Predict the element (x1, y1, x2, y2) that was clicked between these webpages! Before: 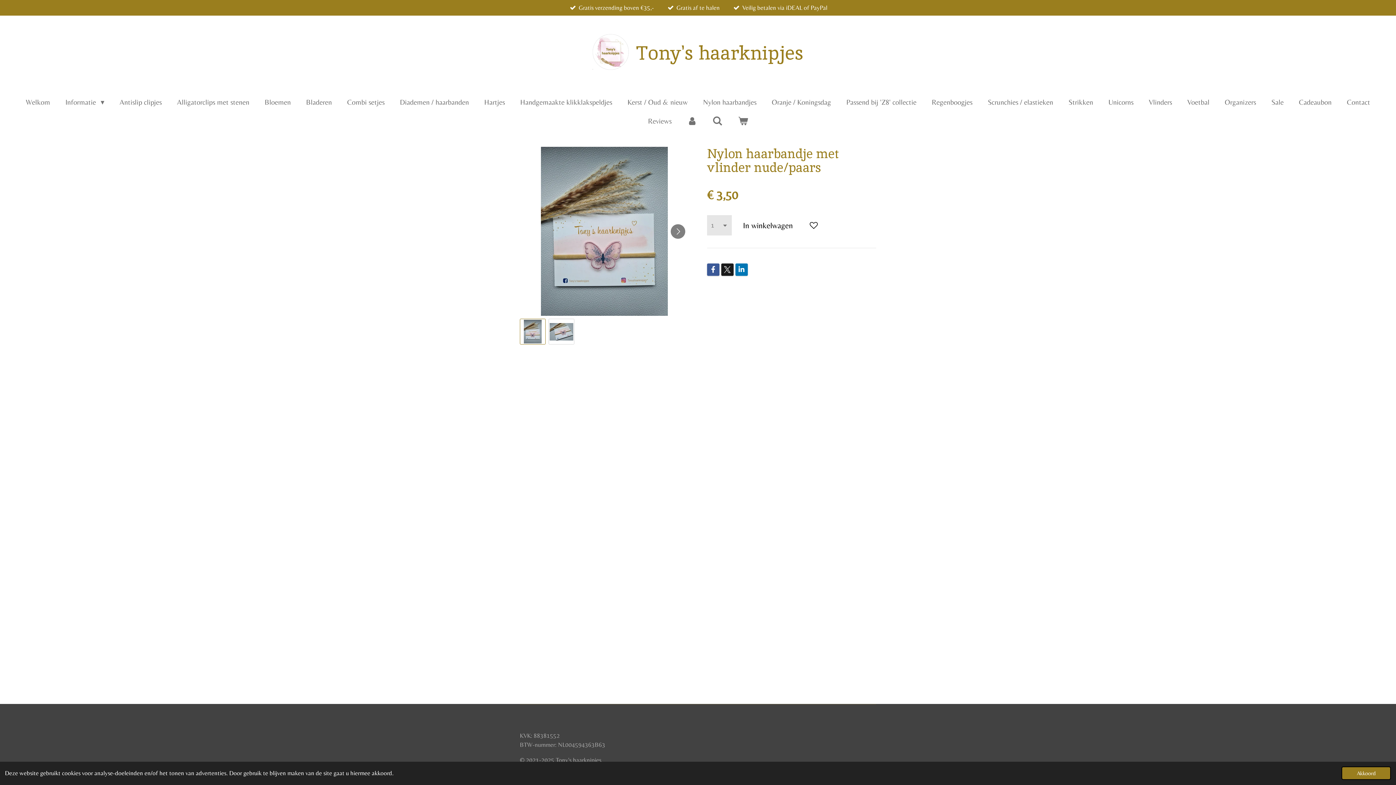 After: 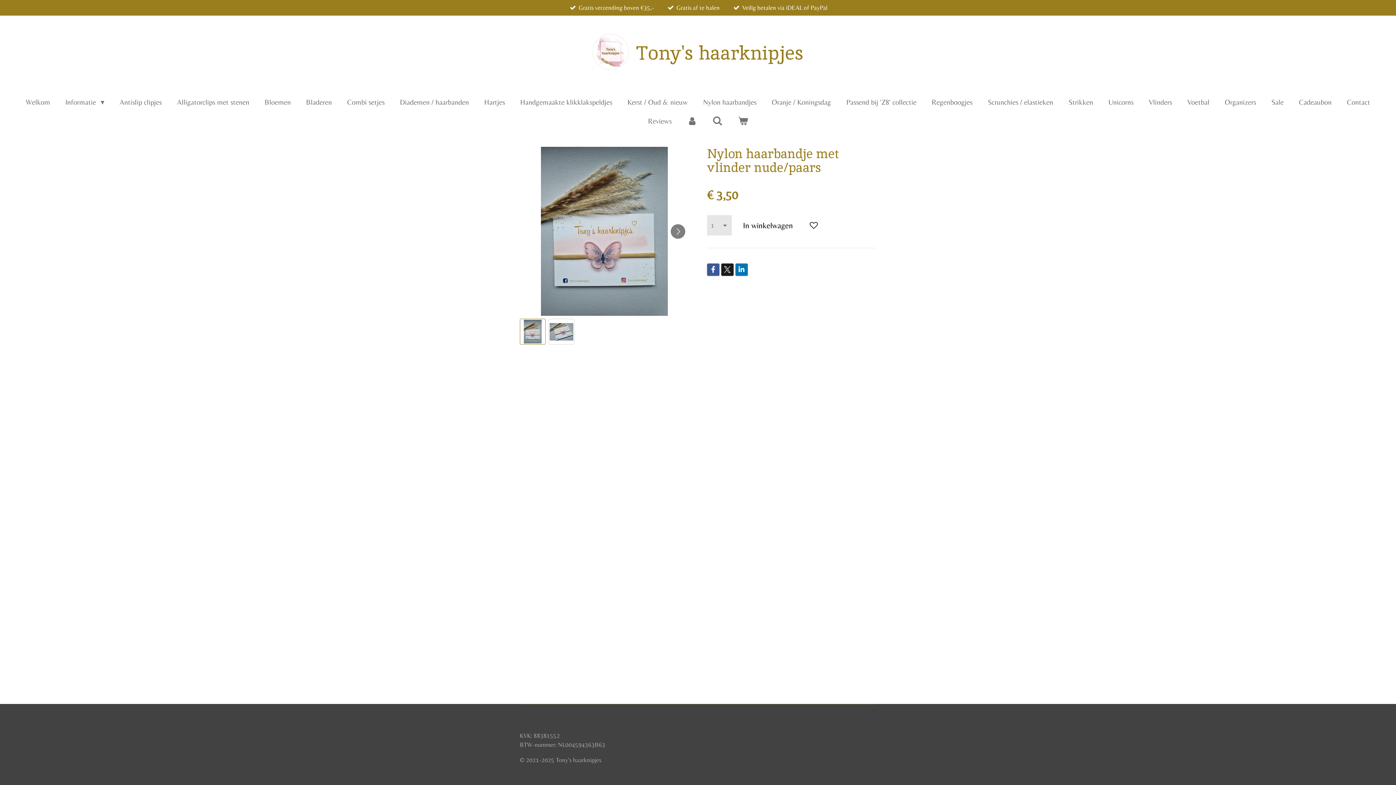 Action: label: dismiss cookie message bbox: (1341, 767, 1391, 780)